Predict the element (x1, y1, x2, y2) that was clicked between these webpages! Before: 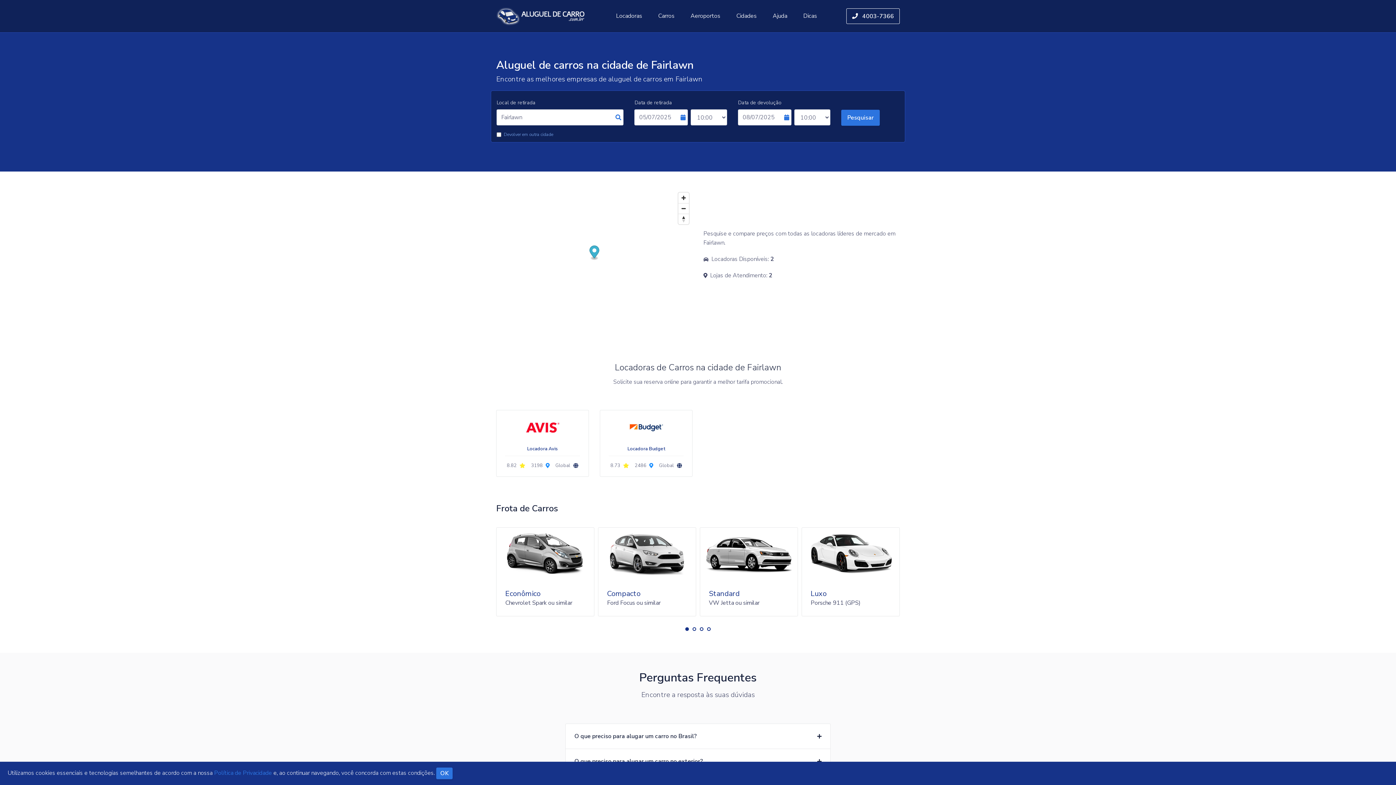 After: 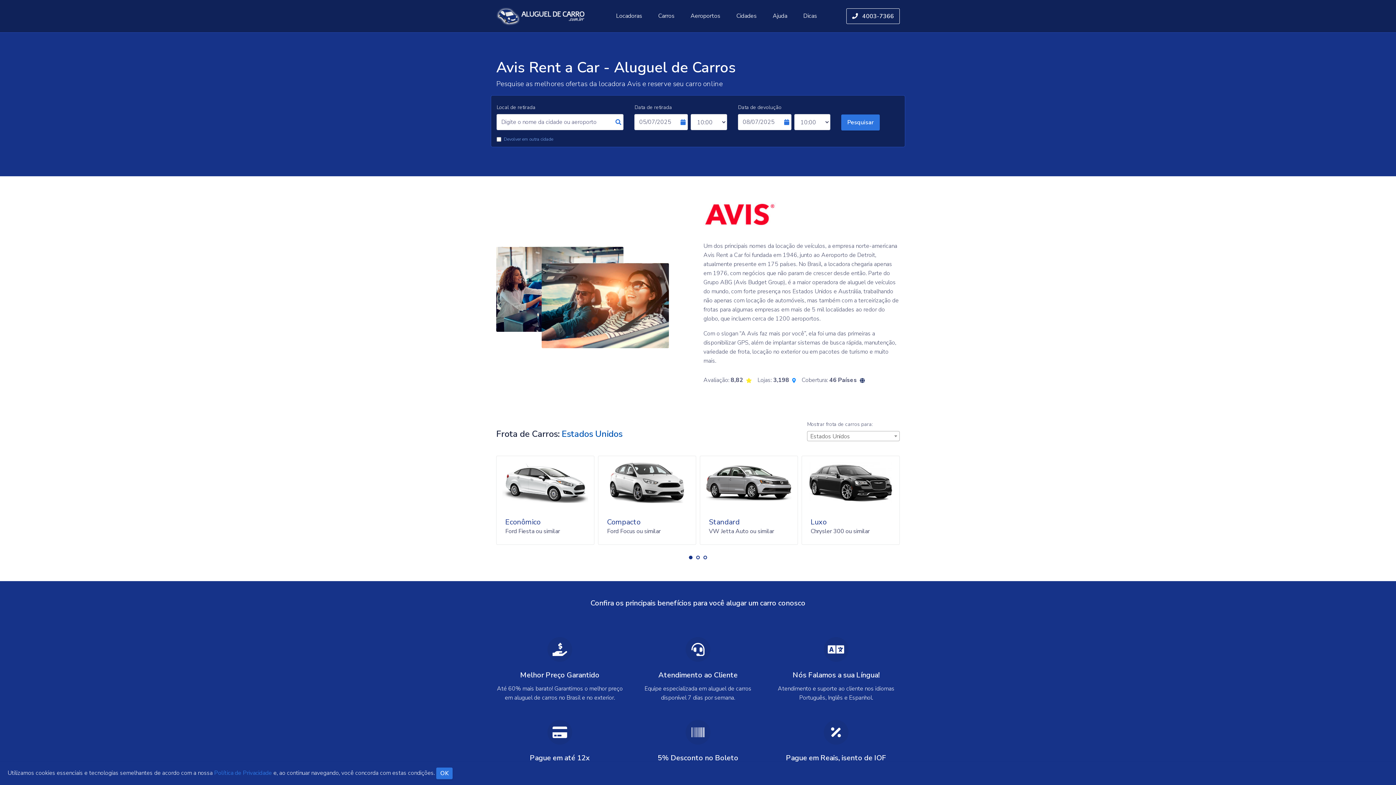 Action: bbox: (525, 423, 560, 431)